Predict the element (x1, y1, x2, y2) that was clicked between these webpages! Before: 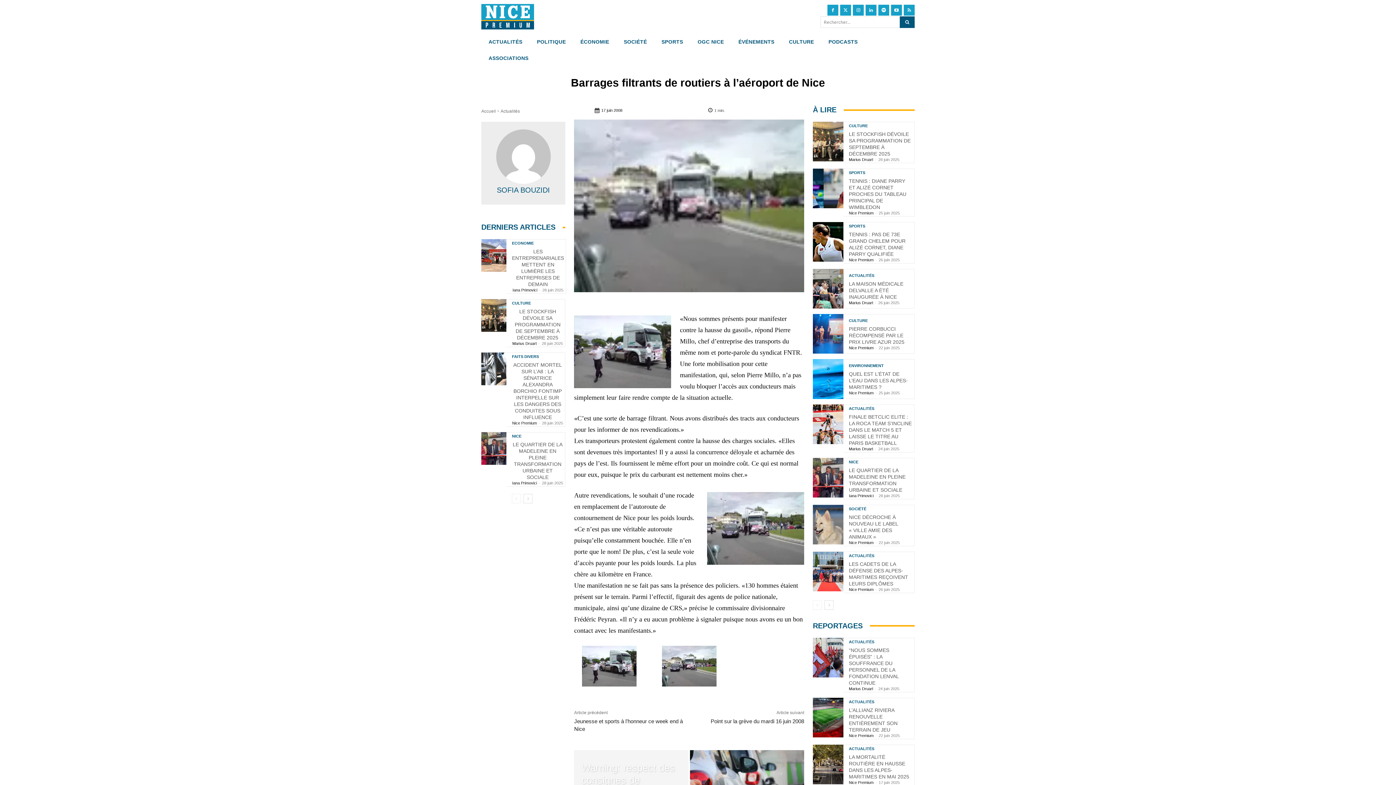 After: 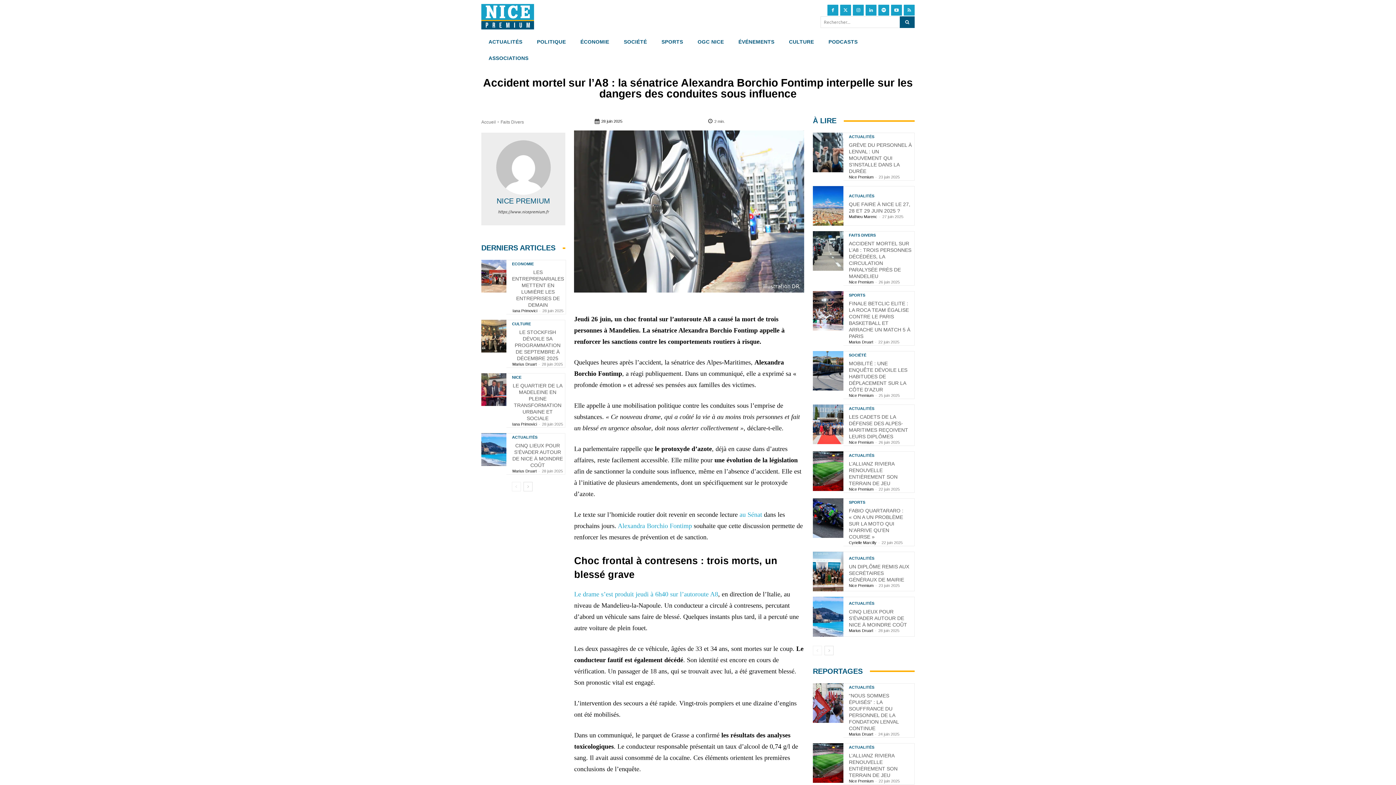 Action: bbox: (481, 352, 506, 385)